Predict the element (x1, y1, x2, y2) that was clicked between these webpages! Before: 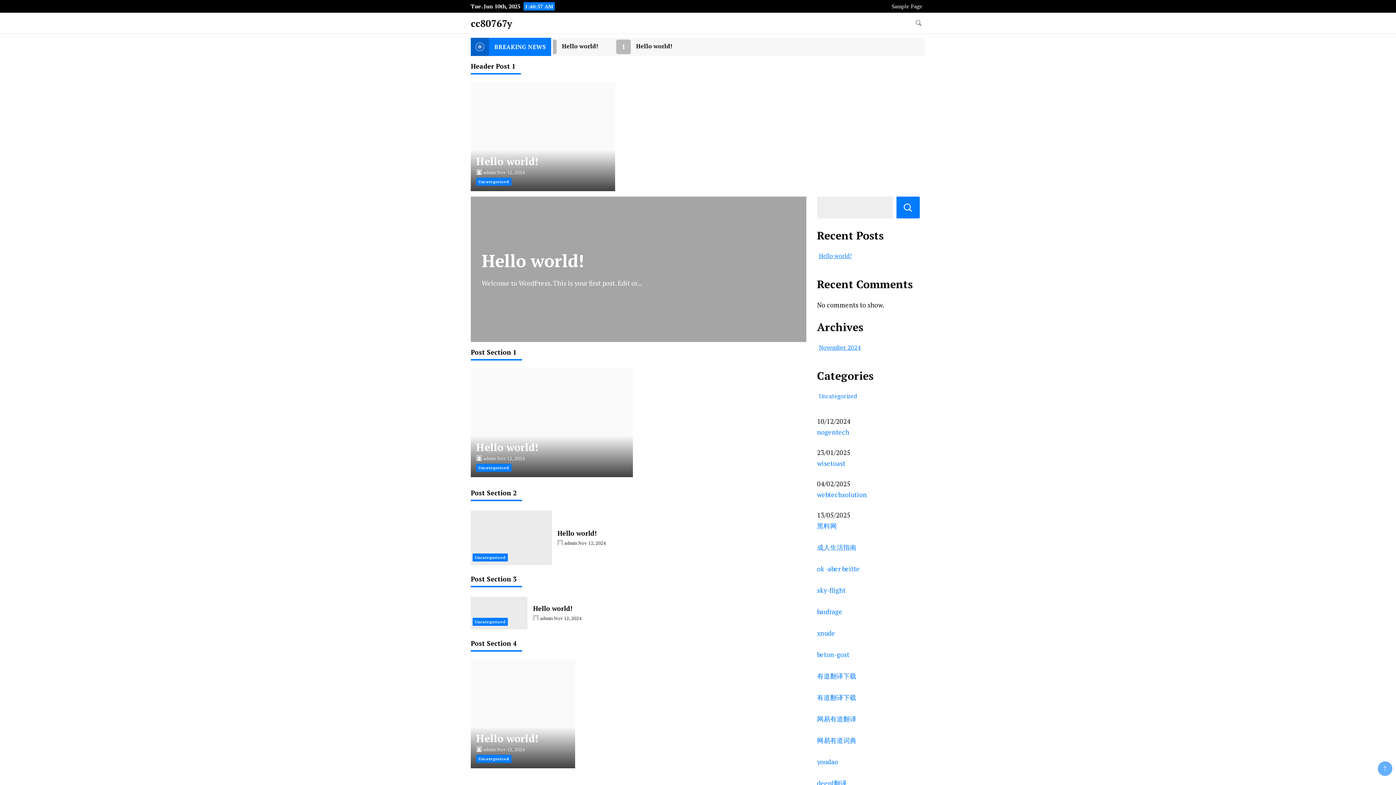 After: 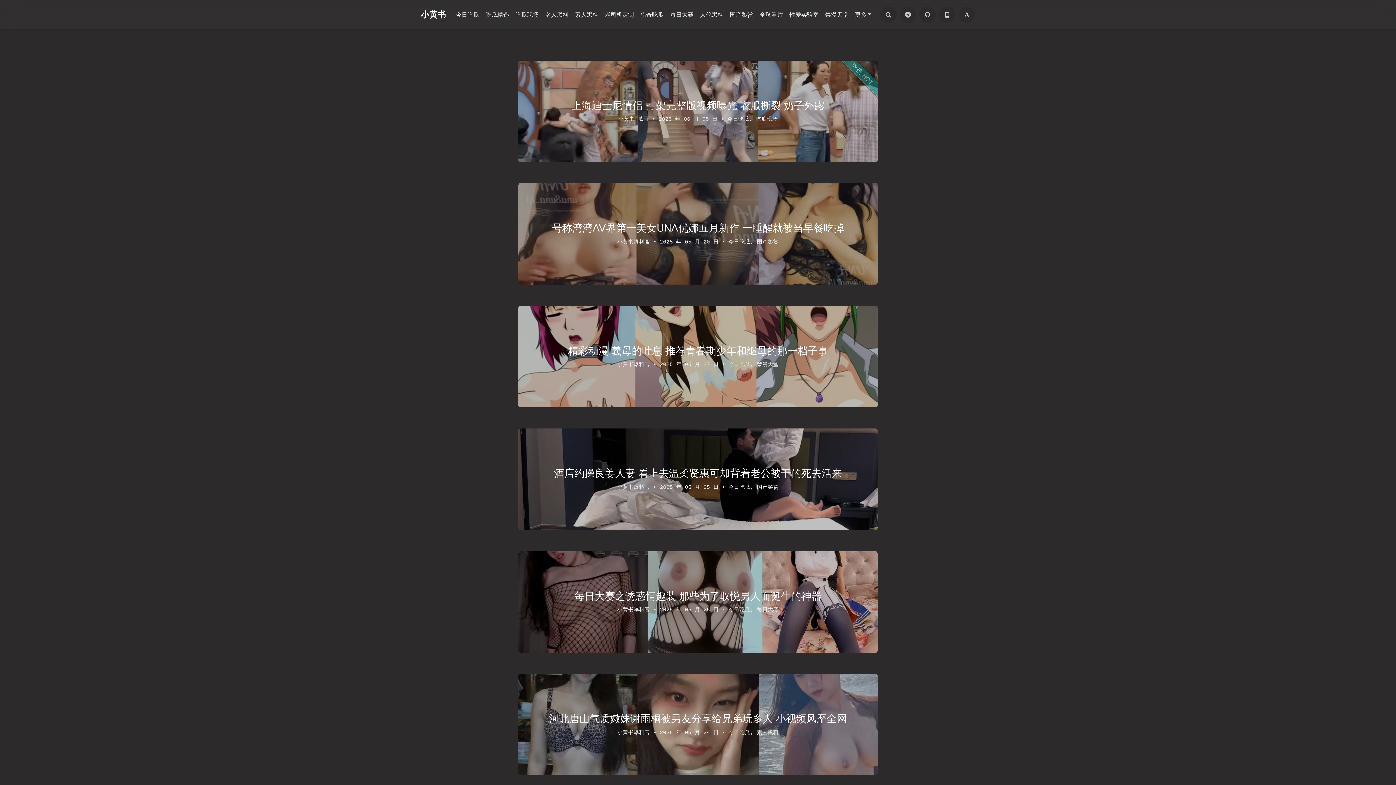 Action: bbox: (817, 543, 856, 552) label: 成人生活指南